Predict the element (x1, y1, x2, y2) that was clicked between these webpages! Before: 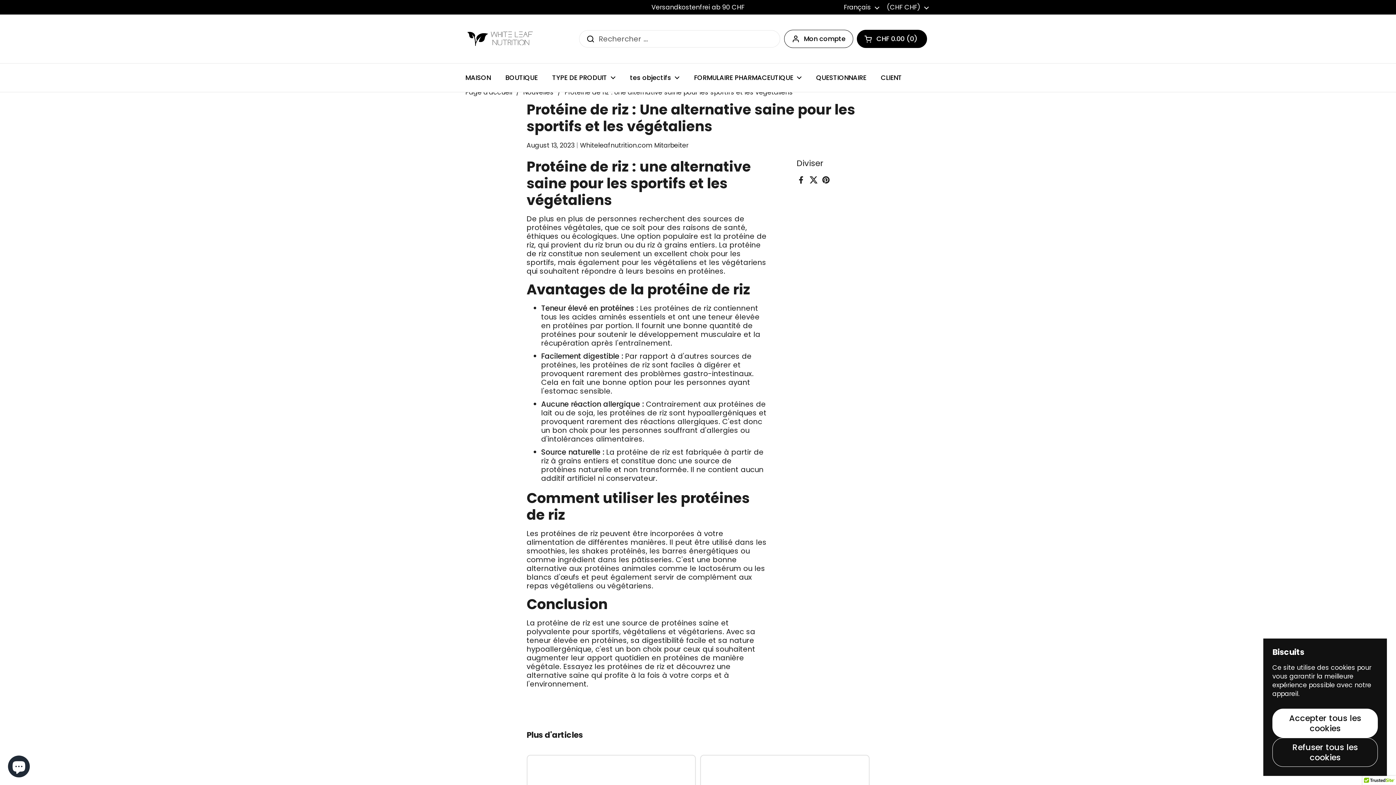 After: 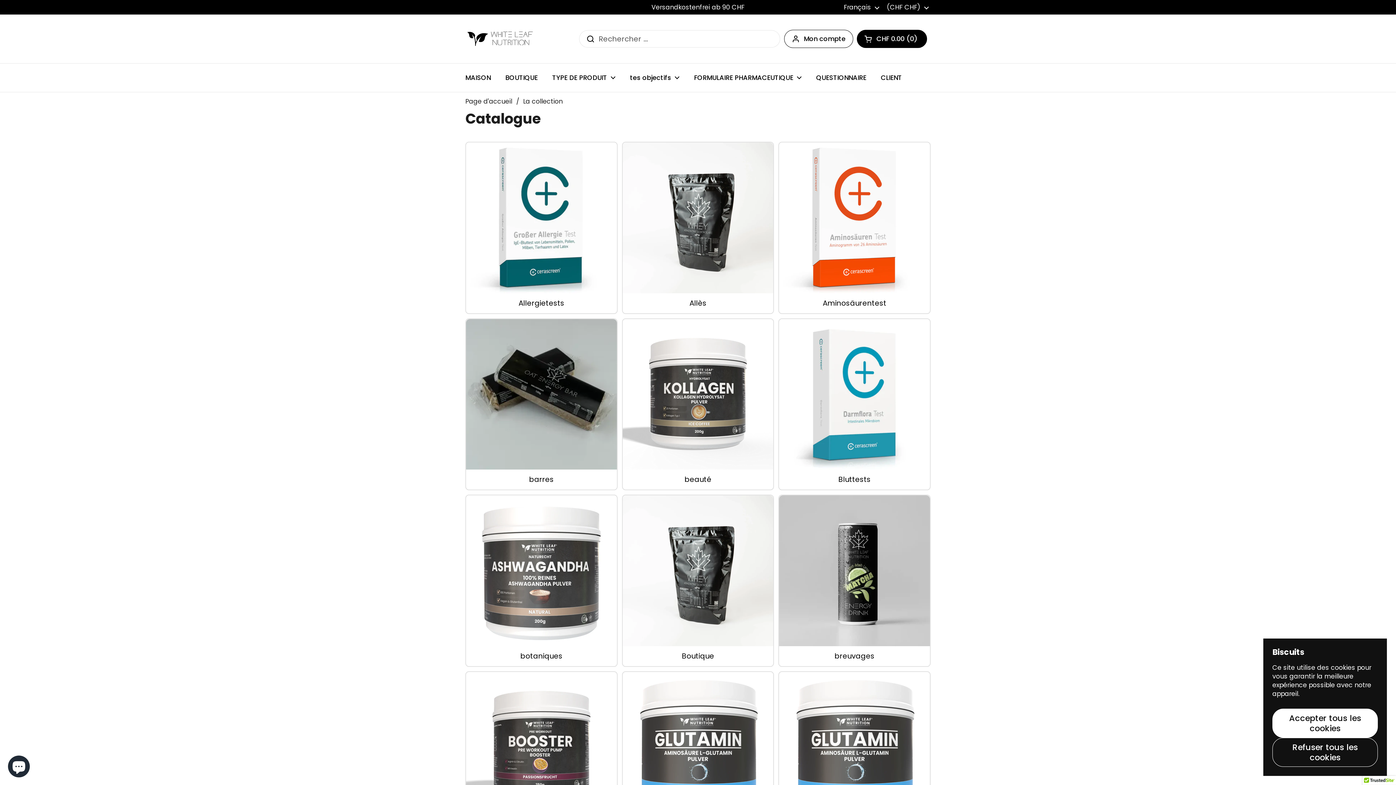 Action: bbox: (622, 69, 686, 86) label: tes objectifs